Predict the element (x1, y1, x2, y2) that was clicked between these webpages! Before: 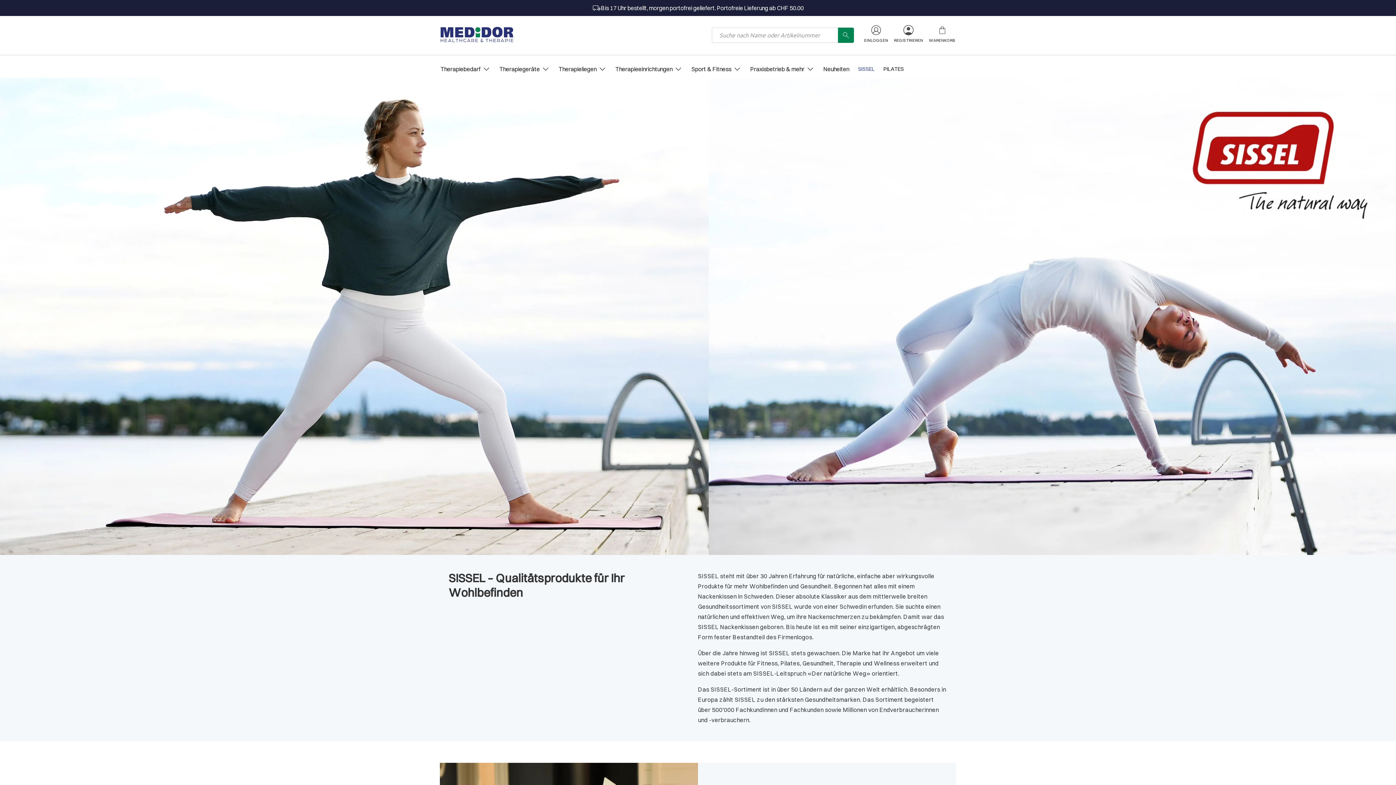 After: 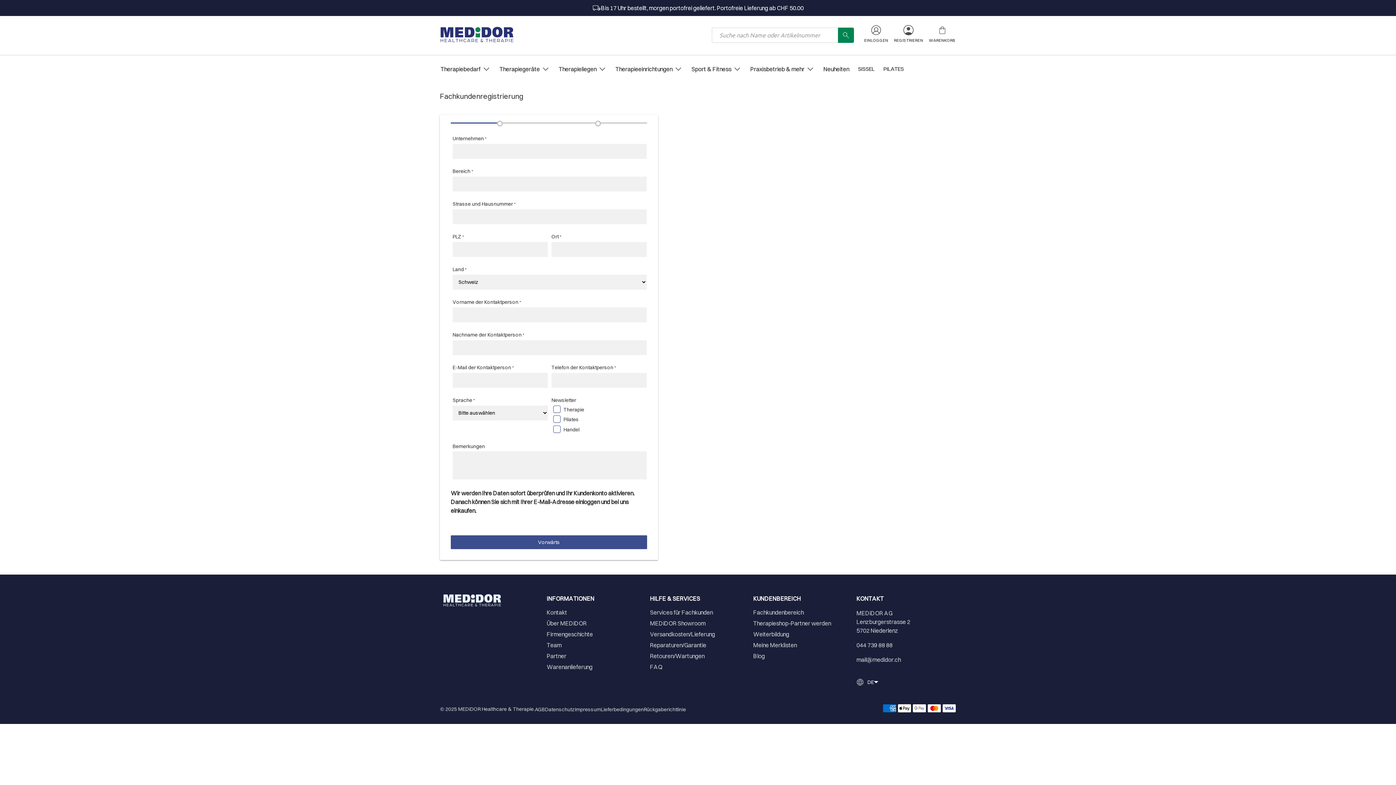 Action: label: REGISTRIEREN bbox: (891, 21, 926, 47)